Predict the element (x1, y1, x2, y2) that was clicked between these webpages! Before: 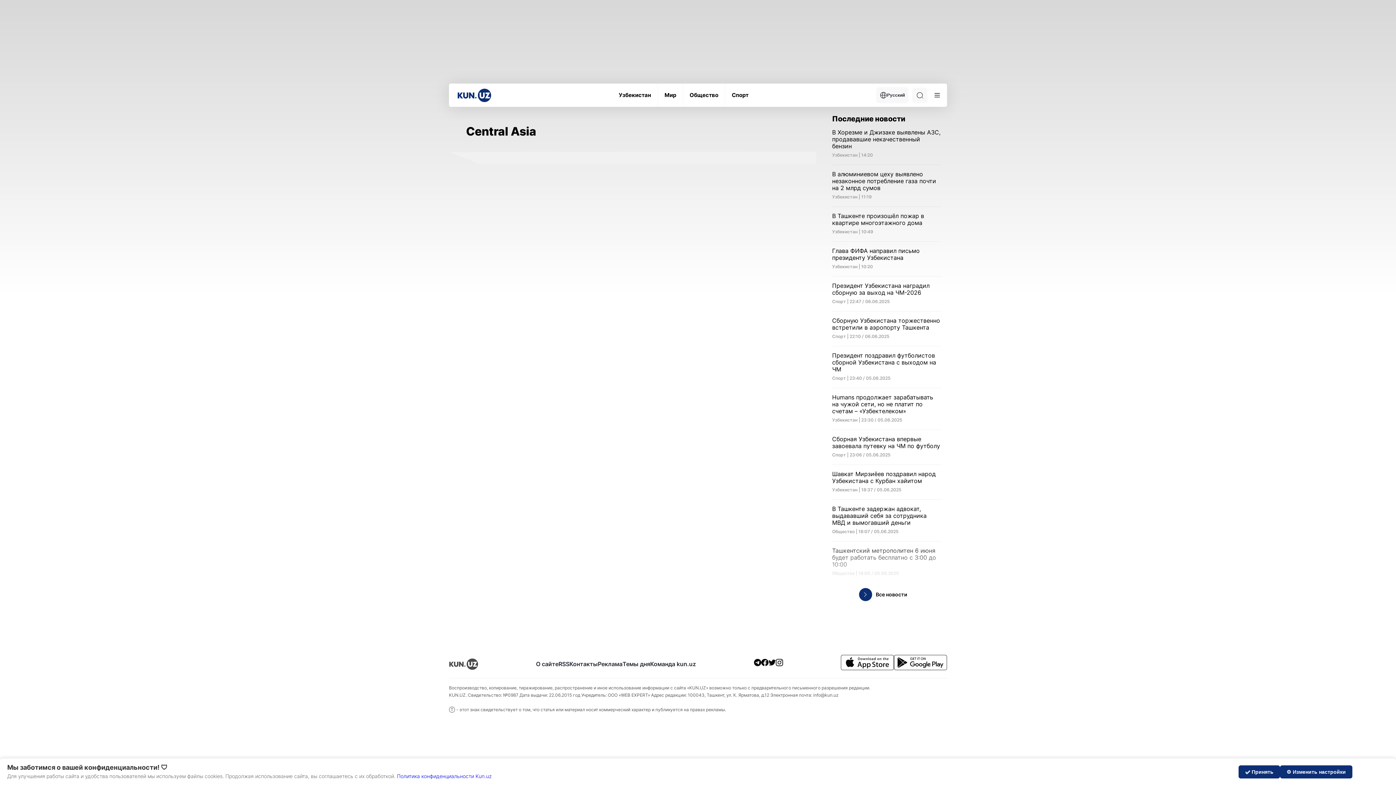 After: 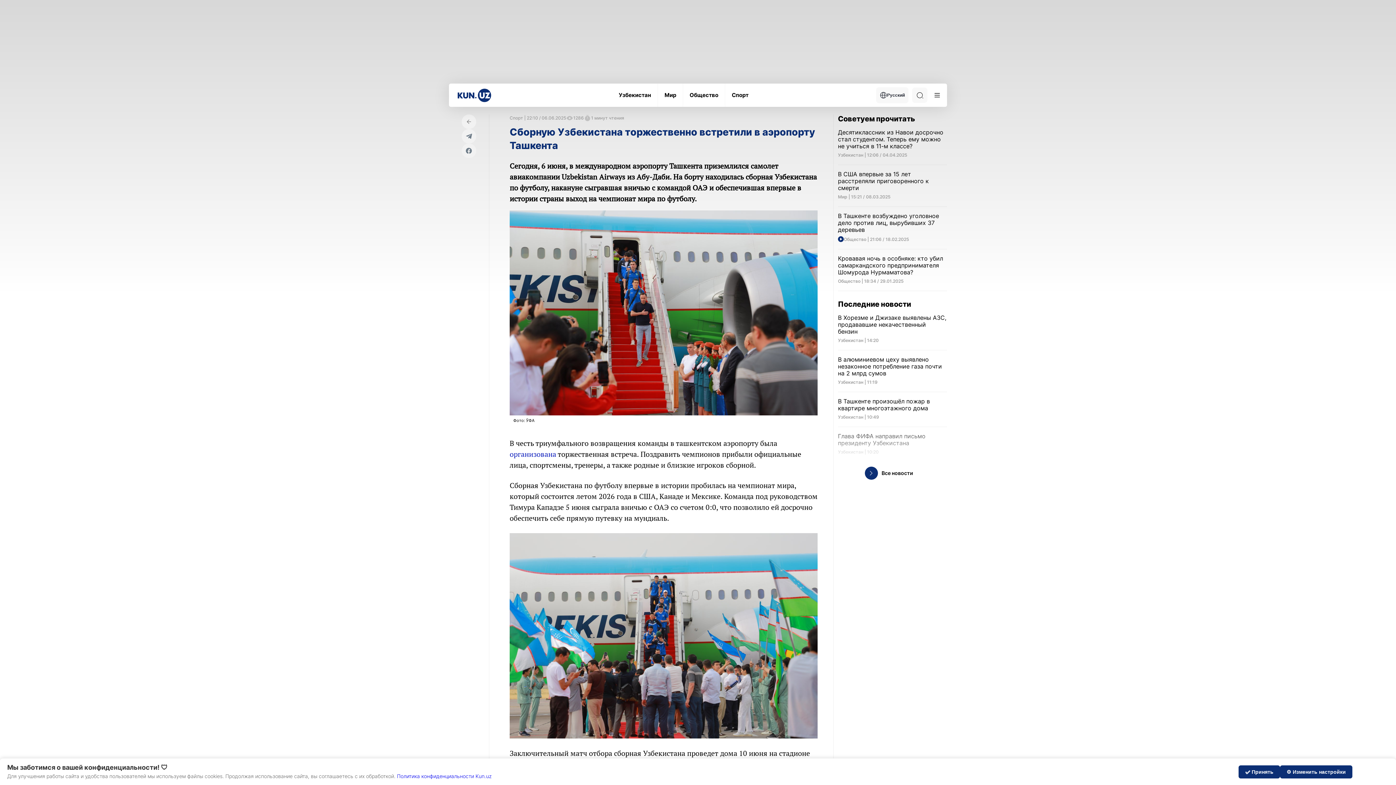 Action: bbox: (832, 317, 941, 339) label: Сборную Узбекистана торжественно встретили в аэропорту Ташкента 

Спорт | 22:10 / 06.06.2025